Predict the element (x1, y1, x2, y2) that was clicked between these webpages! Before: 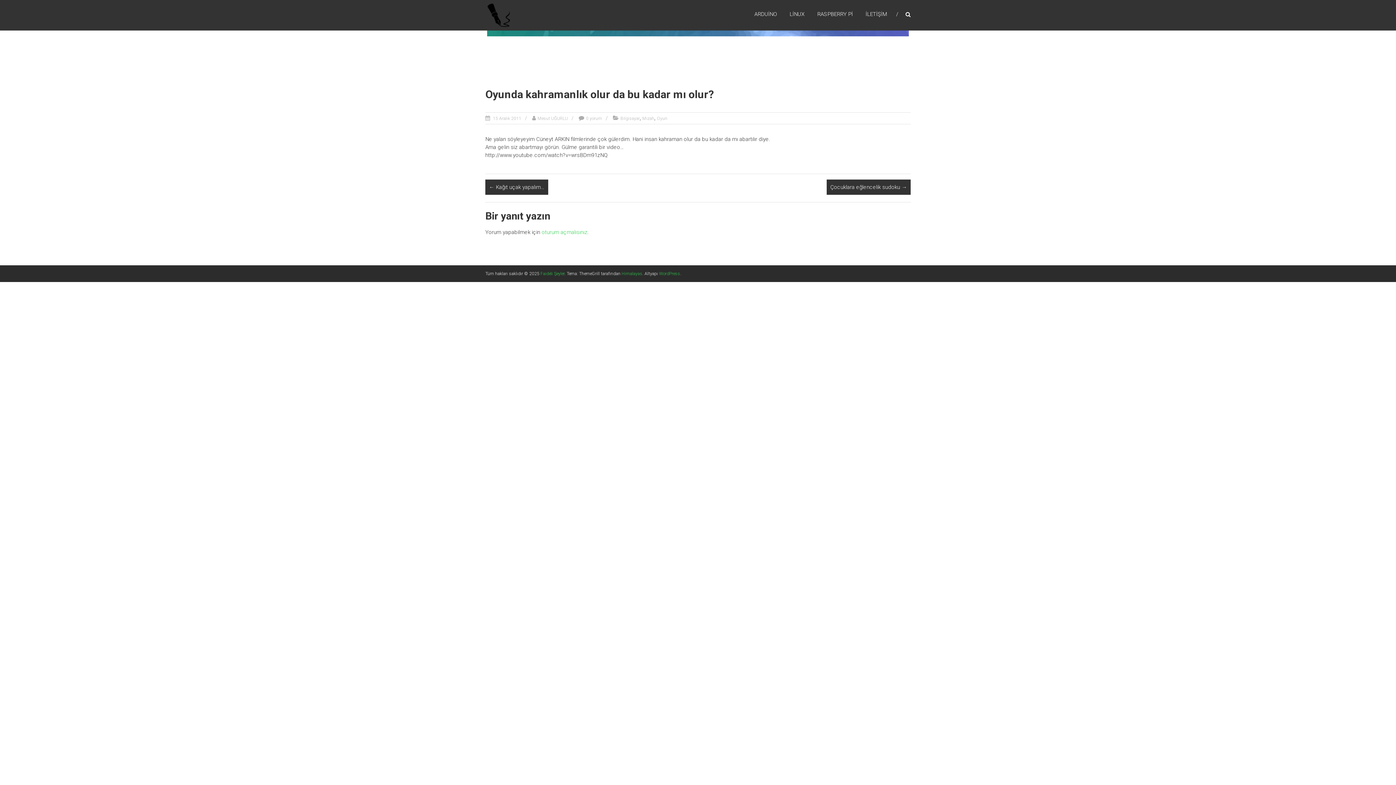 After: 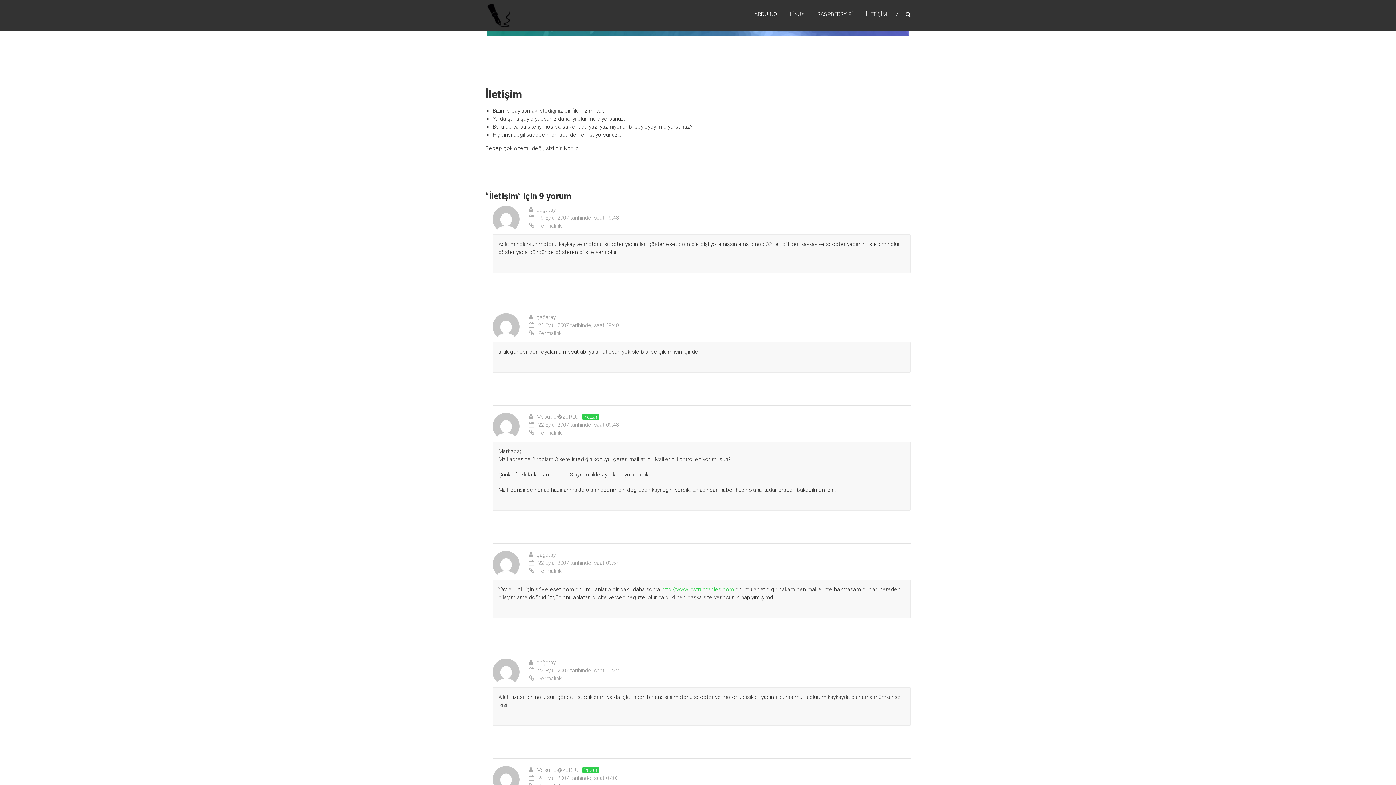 Action: bbox: (865, 3, 886, 24) label: İLETİŞİM